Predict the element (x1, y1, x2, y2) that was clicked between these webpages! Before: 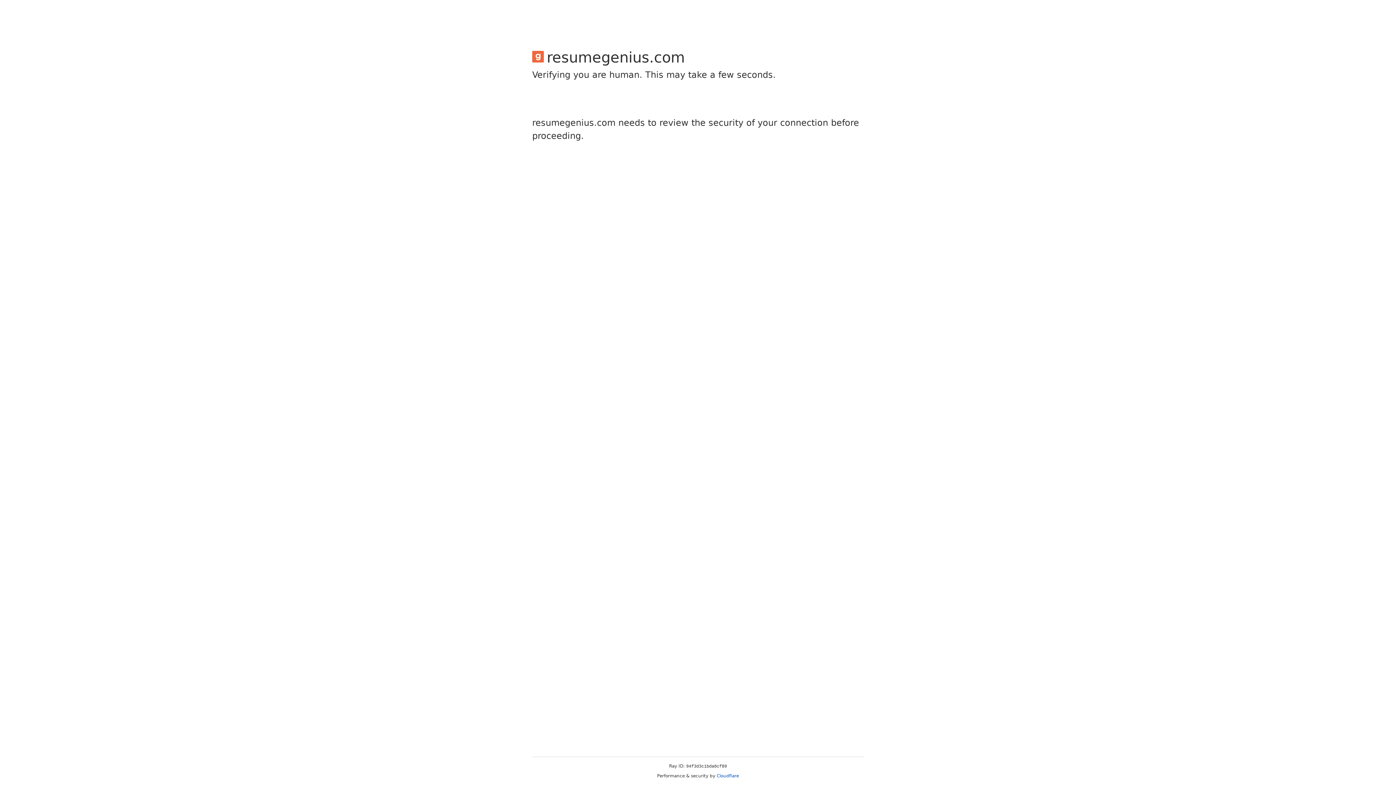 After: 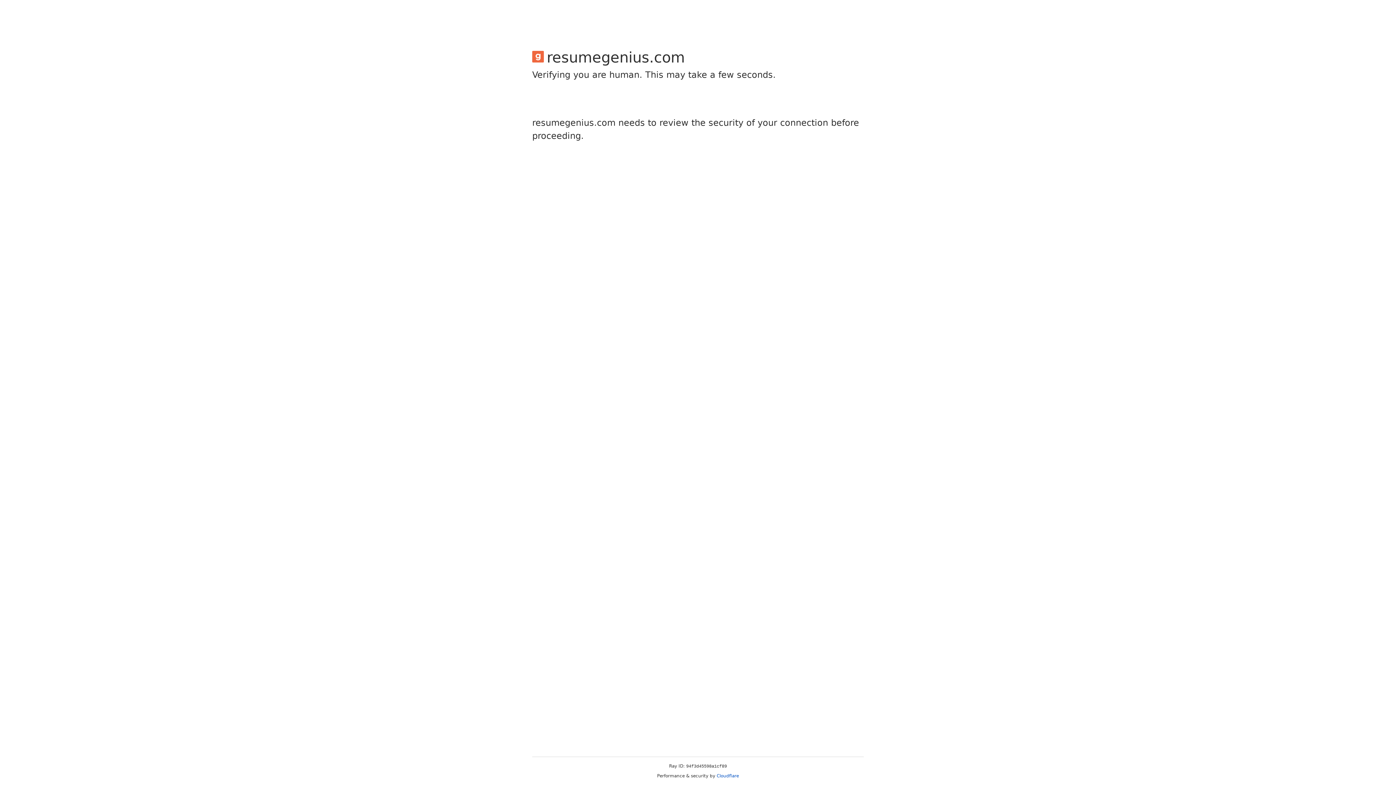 Action: label: Cloudflare bbox: (716, 773, 739, 778)